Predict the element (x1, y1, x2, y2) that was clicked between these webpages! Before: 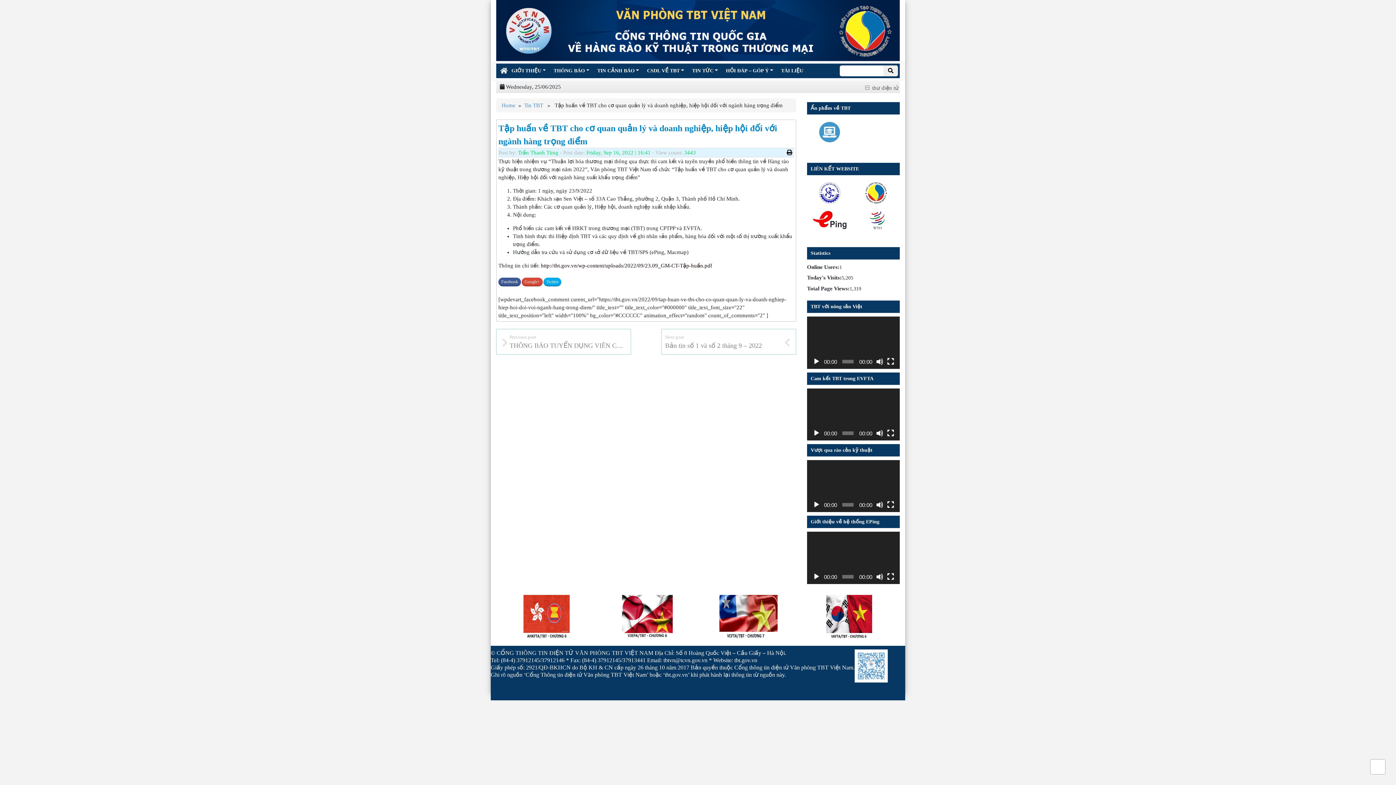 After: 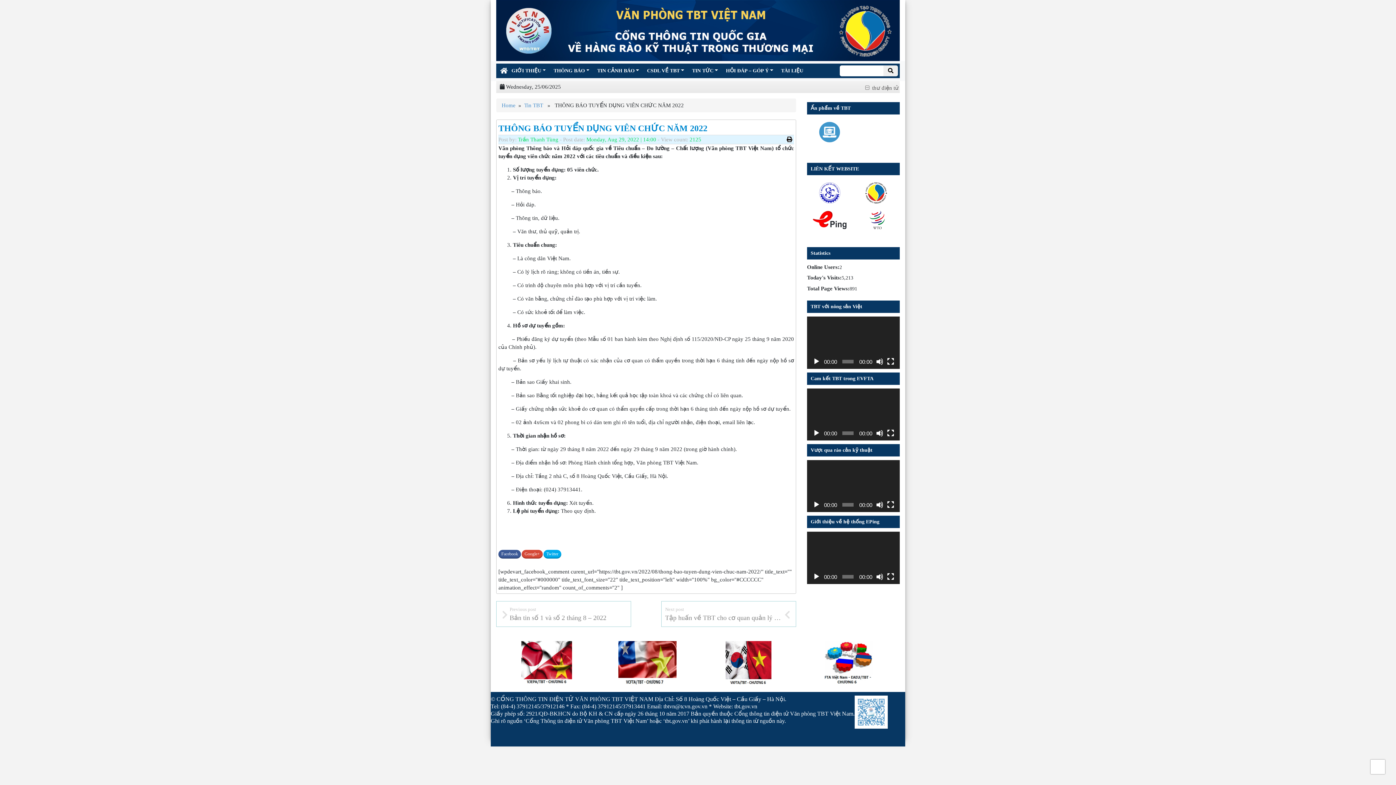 Action: bbox: (496, 329, 631, 354) label: Previous post

THÔNG BÁO TUYỂN DỤNG VIÊN CHỨC NĂM 2022